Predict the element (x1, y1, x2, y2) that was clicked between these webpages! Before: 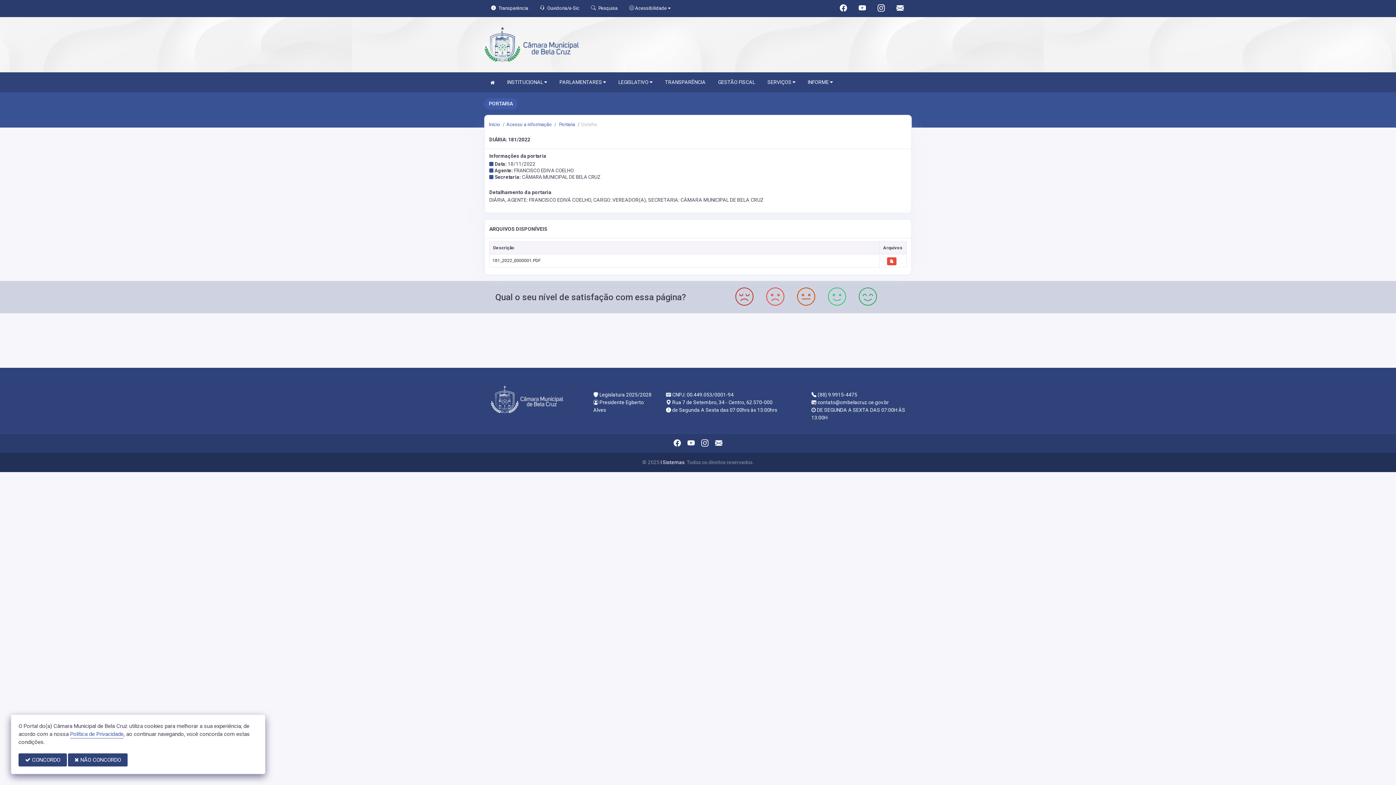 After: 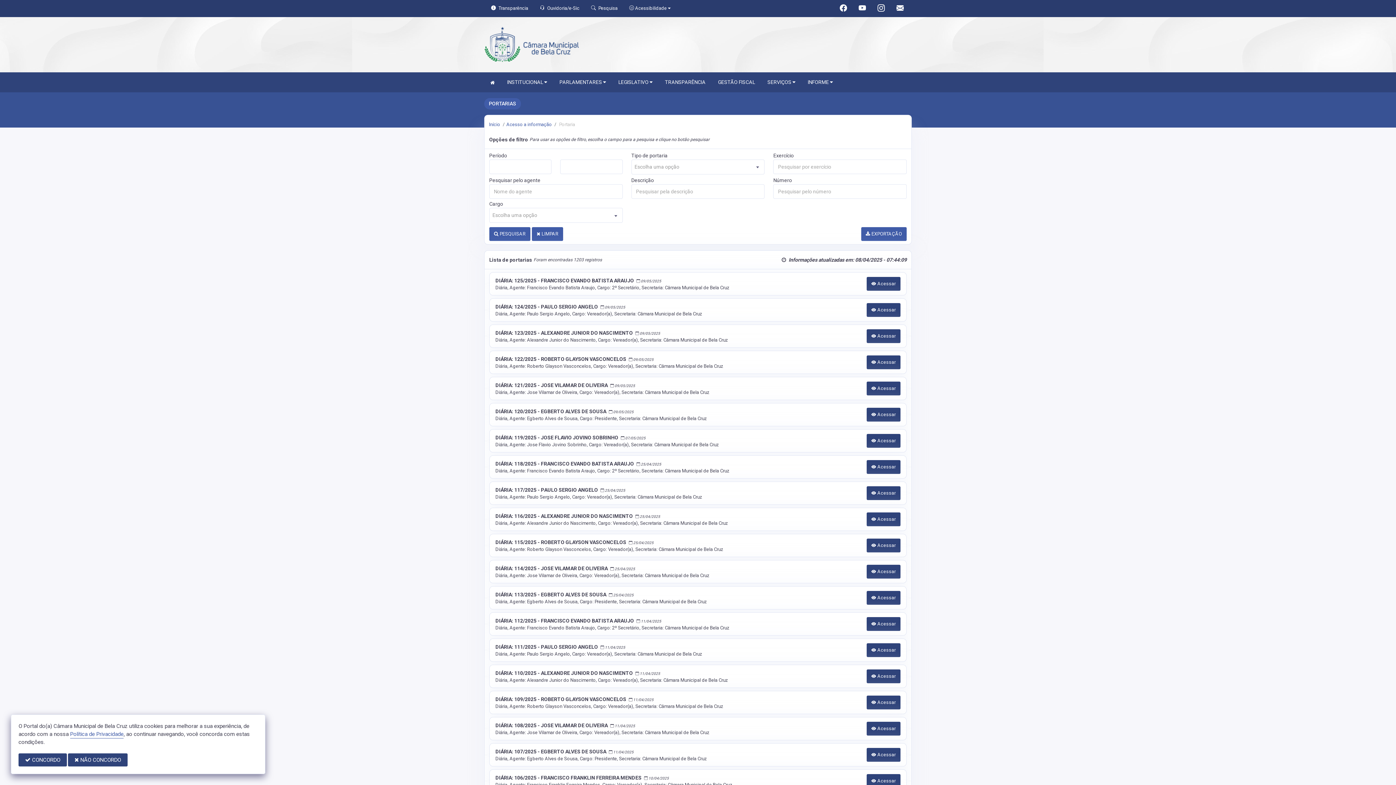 Action: bbox: (558, 121, 575, 127) label:  Portaria